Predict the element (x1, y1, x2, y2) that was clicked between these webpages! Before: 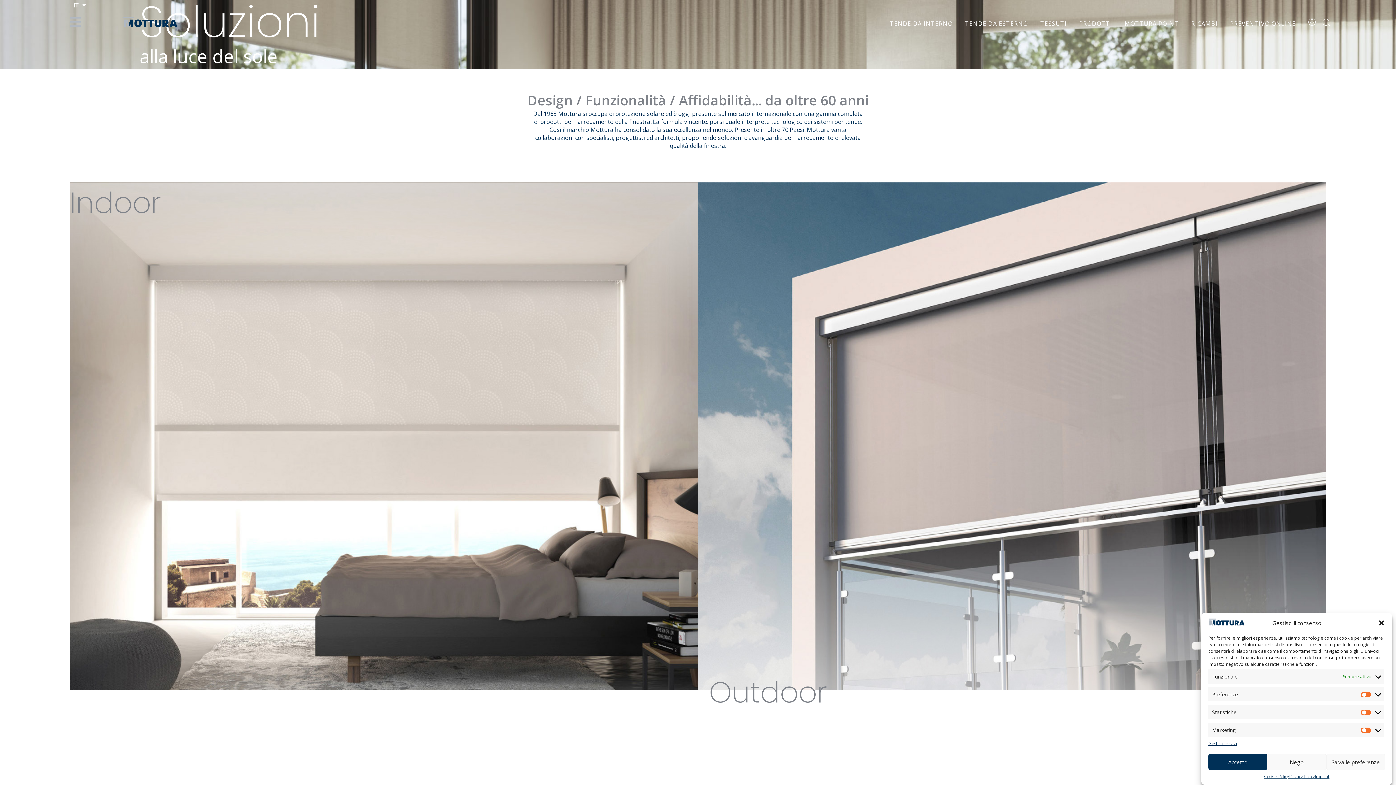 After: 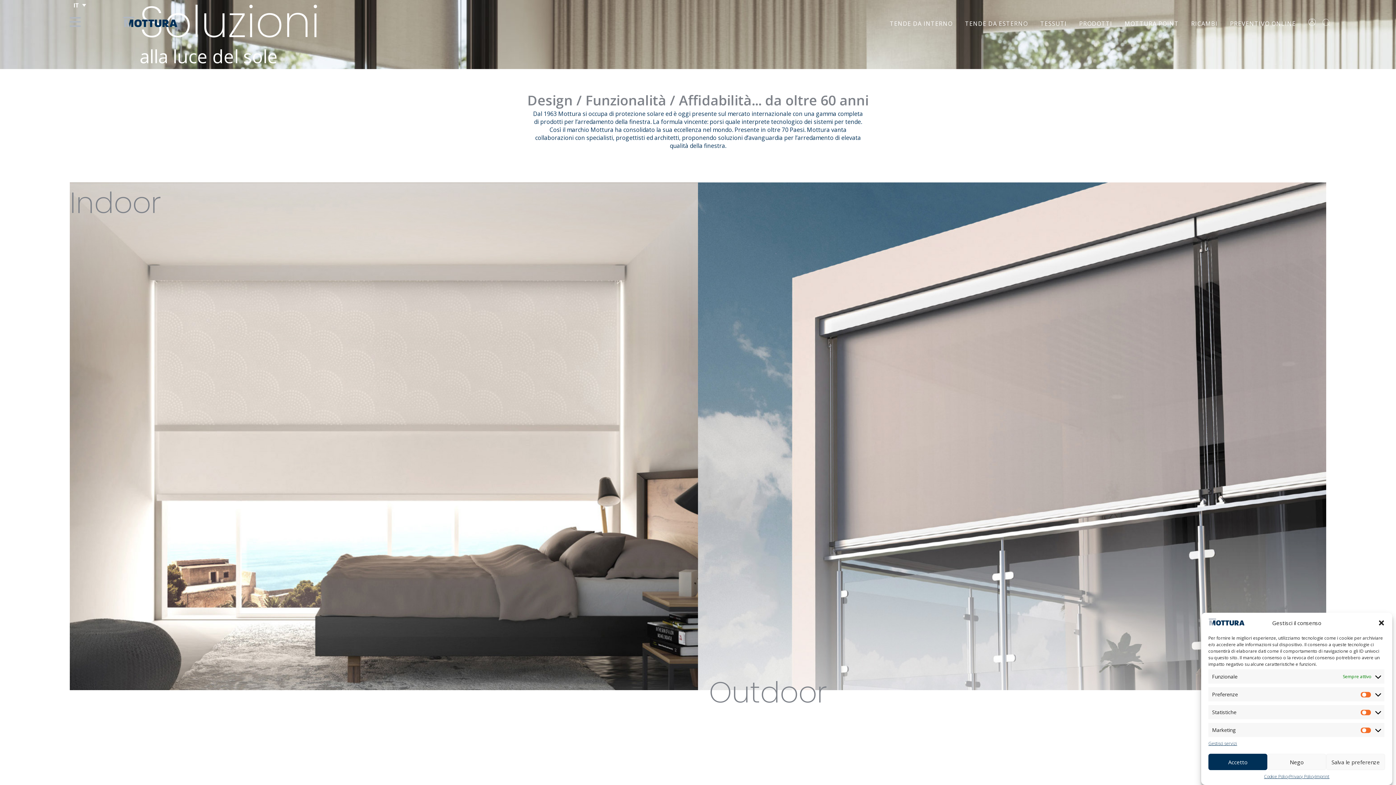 Action: bbox: (122, 21, 177, 29)